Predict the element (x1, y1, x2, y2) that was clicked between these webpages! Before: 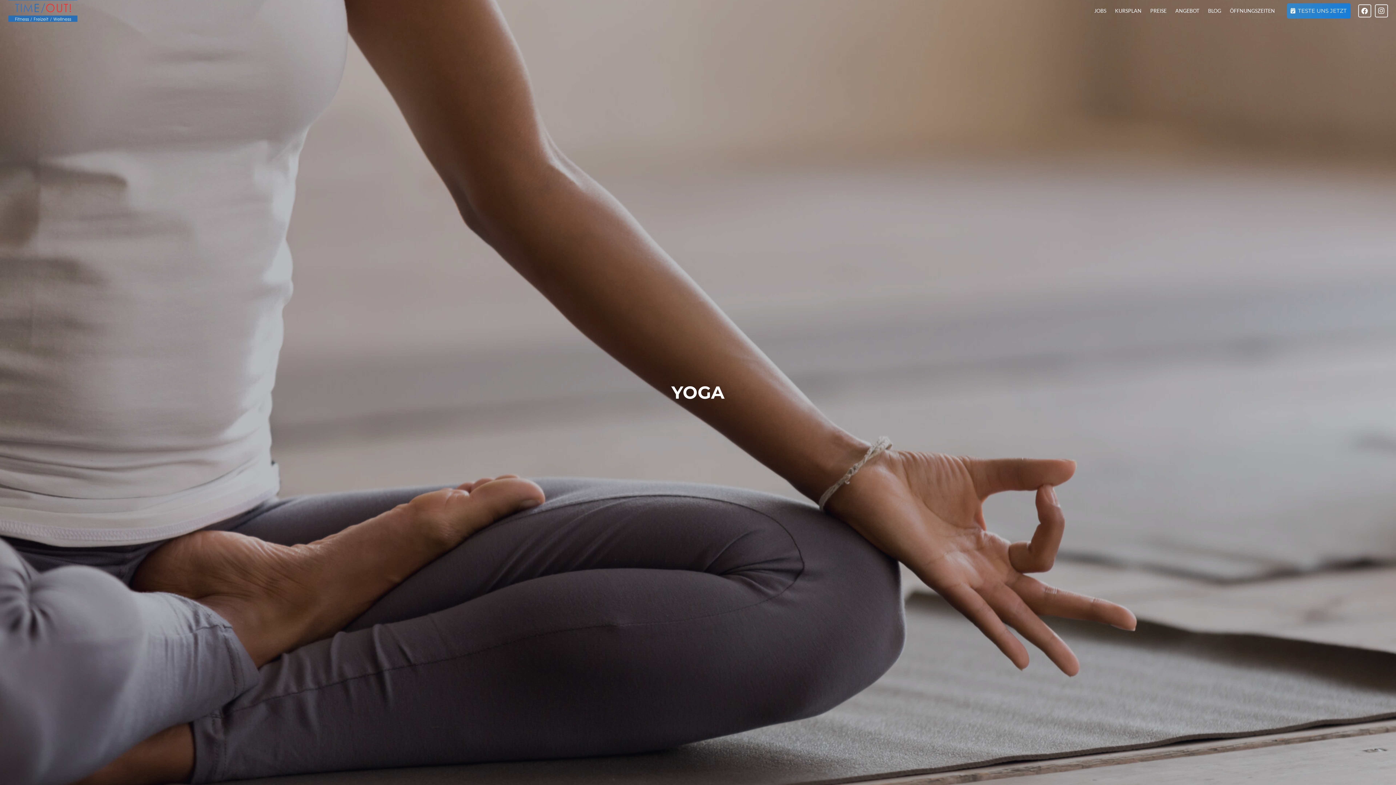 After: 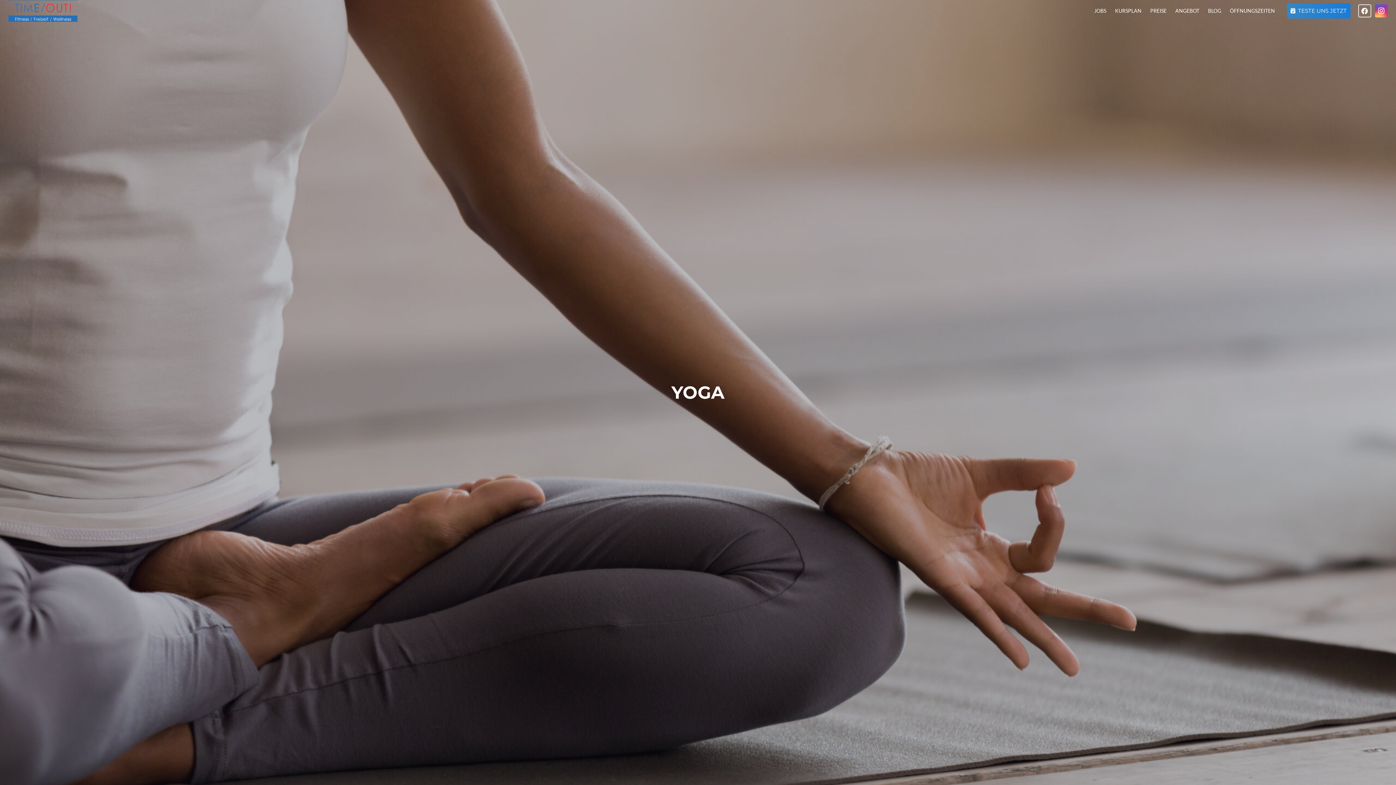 Action: bbox: (1375, 4, 1388, 17) label: Instagram